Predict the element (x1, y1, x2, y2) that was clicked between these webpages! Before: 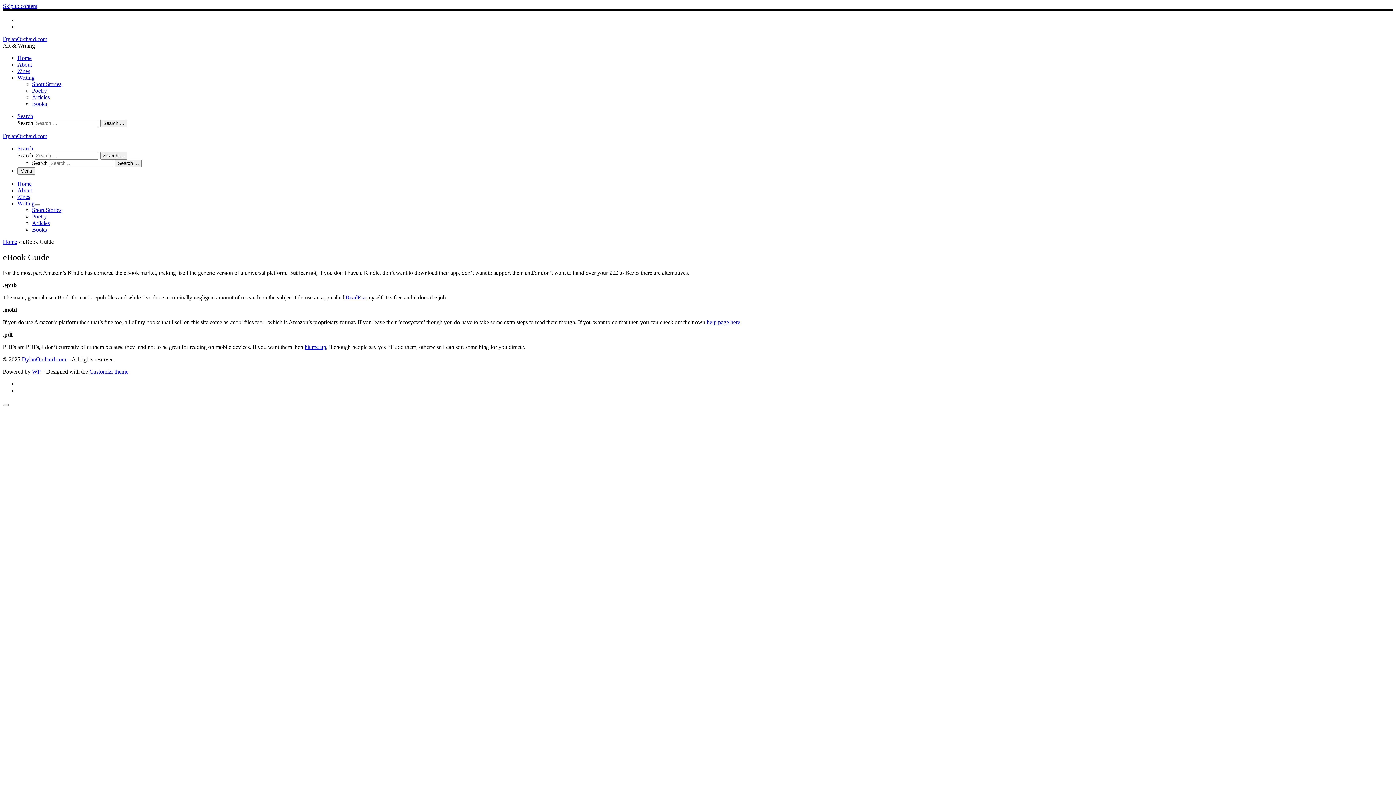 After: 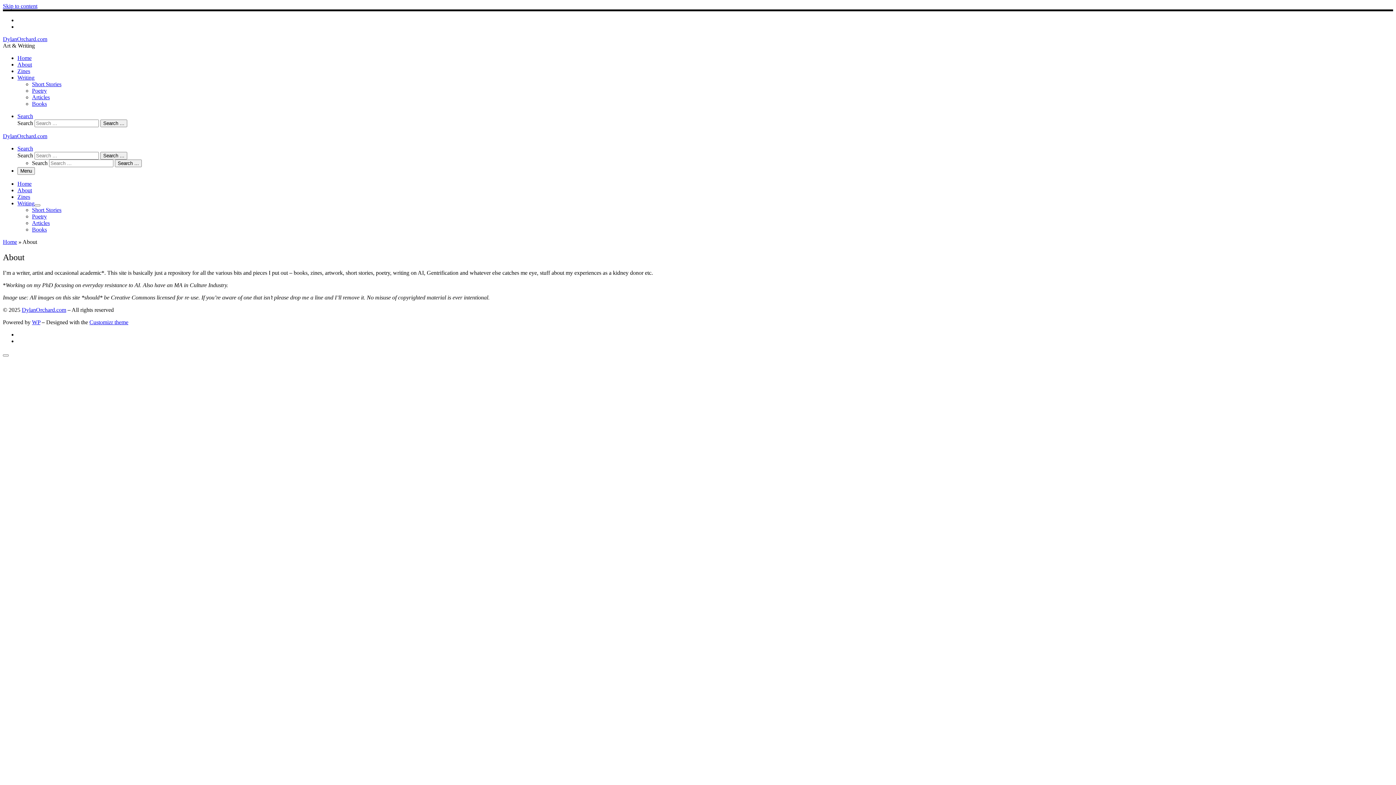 Action: bbox: (17, 187, 32, 193) label: About